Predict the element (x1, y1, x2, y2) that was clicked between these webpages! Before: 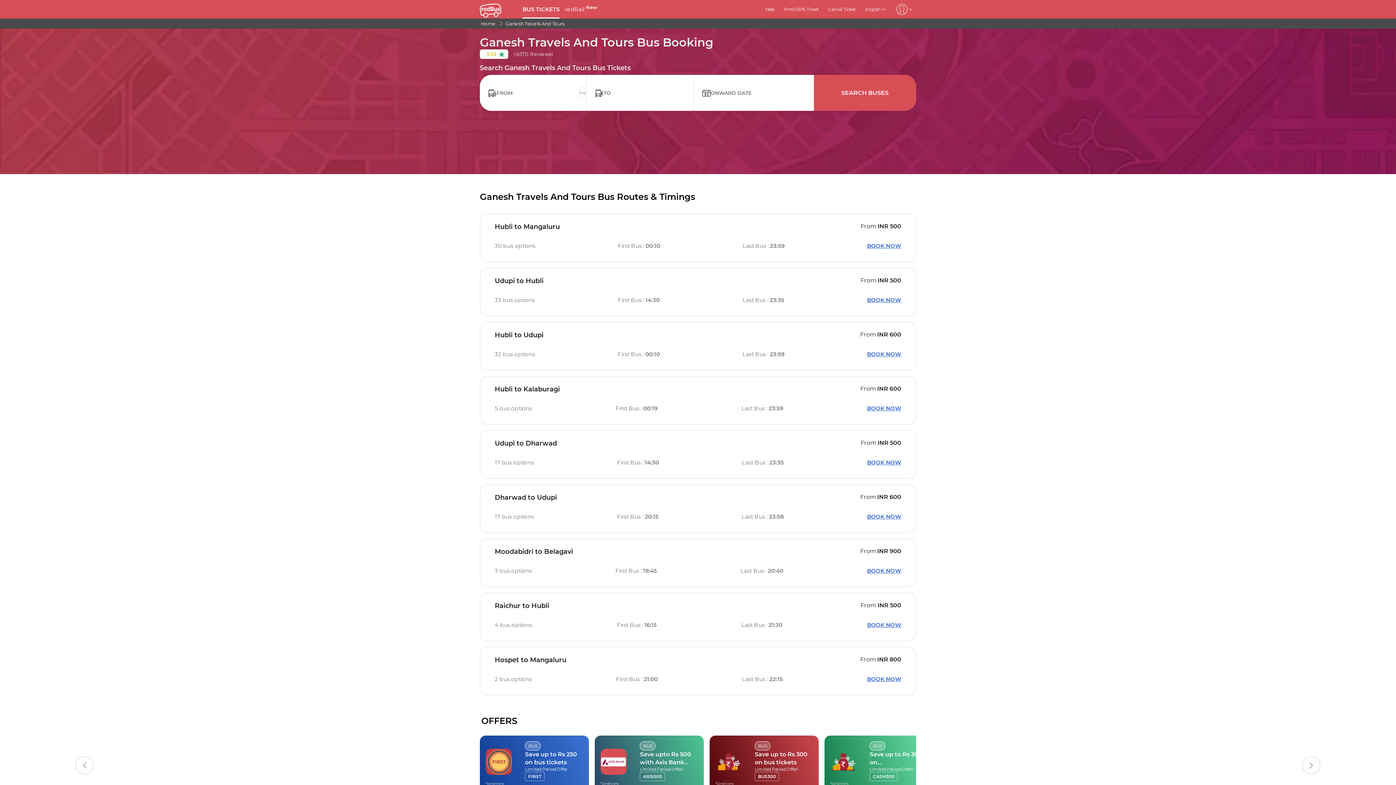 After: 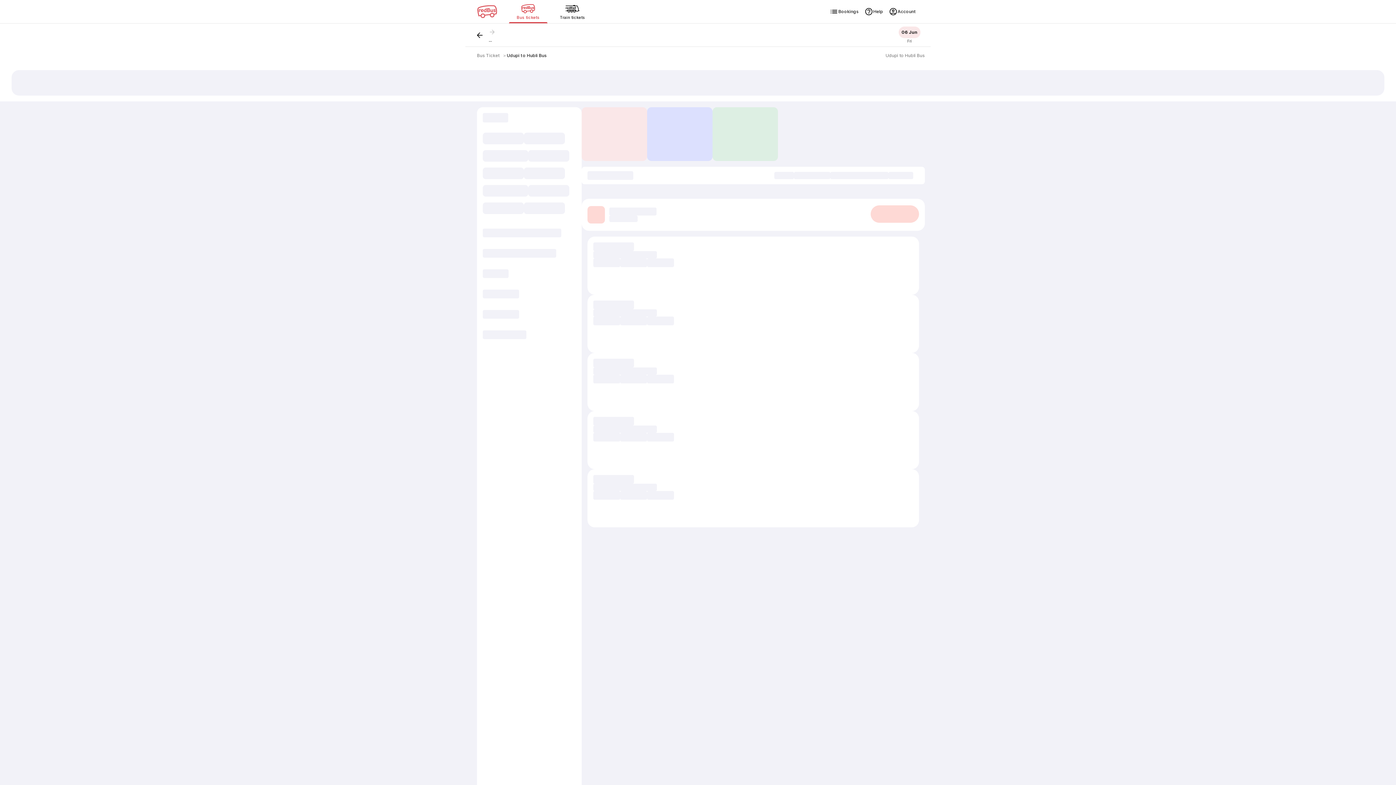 Action: label: Udupi to Hubli bbox: (494, 277, 543, 285)